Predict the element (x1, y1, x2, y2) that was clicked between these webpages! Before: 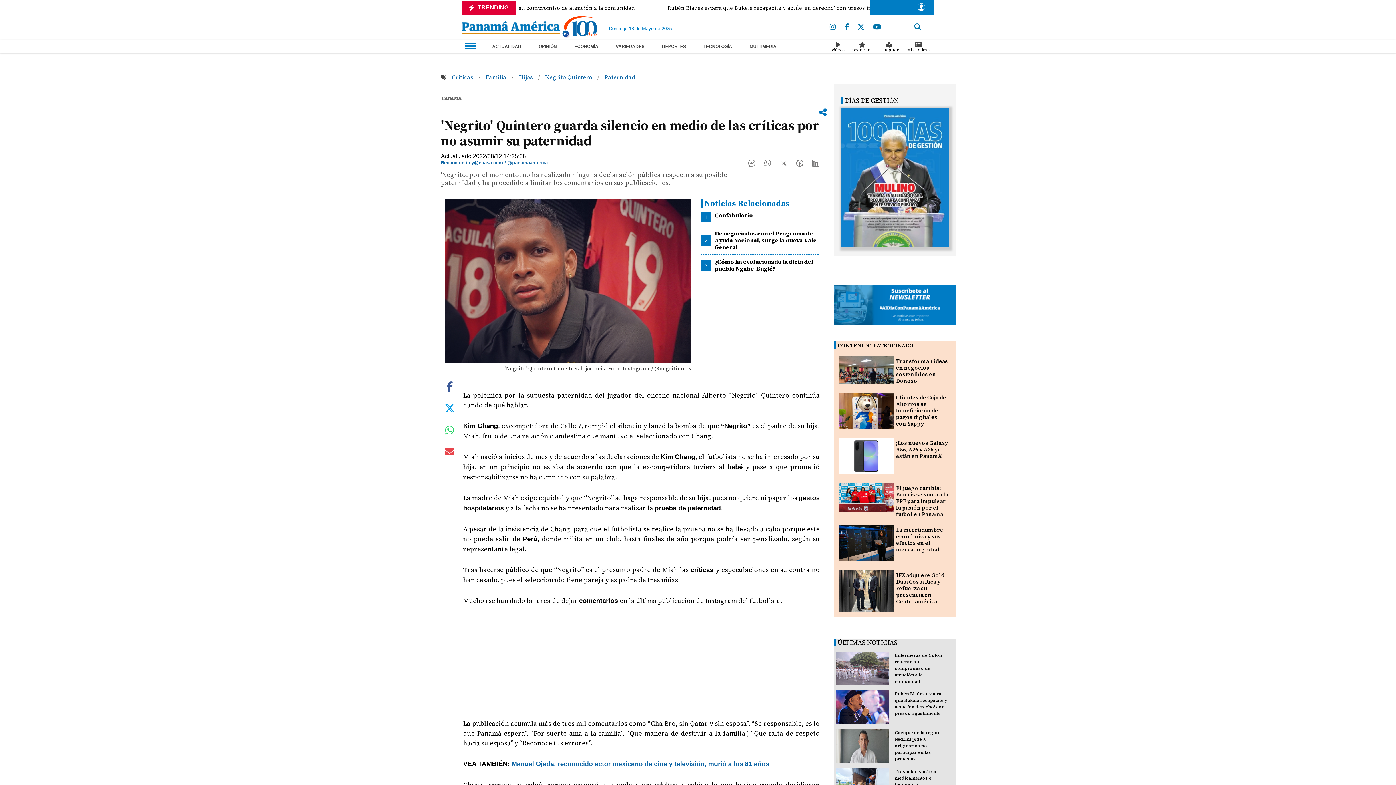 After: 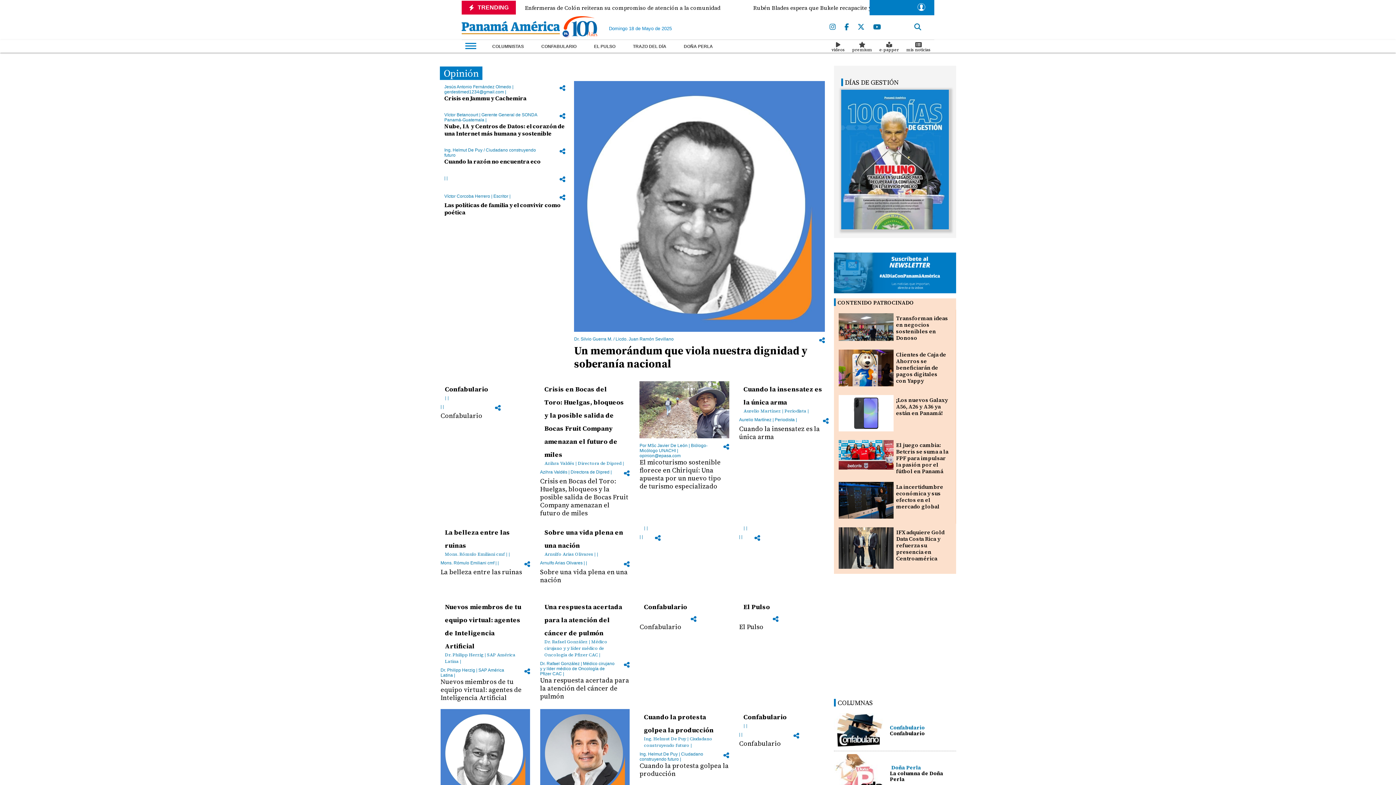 Action: label: OPINIÓN bbox: (533, 40, 562, 52)